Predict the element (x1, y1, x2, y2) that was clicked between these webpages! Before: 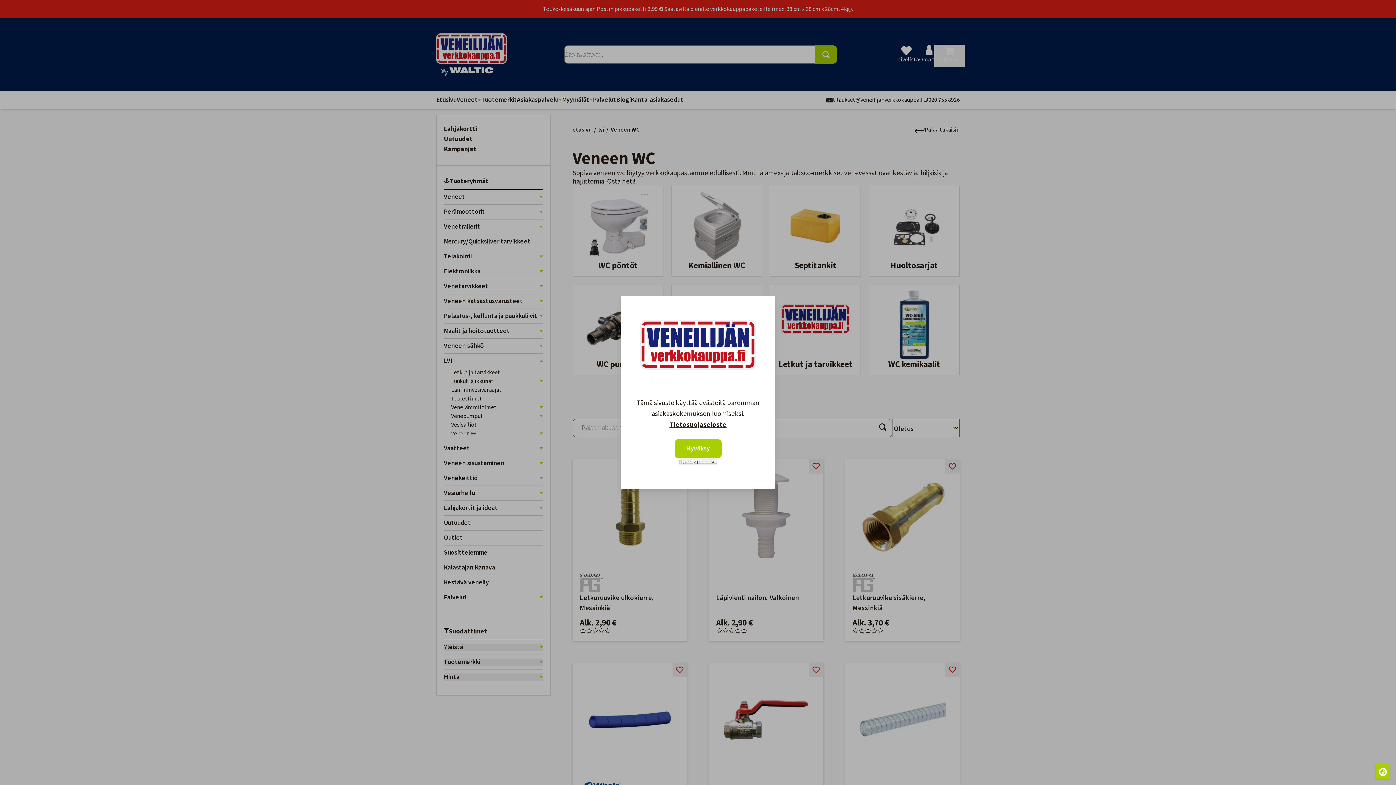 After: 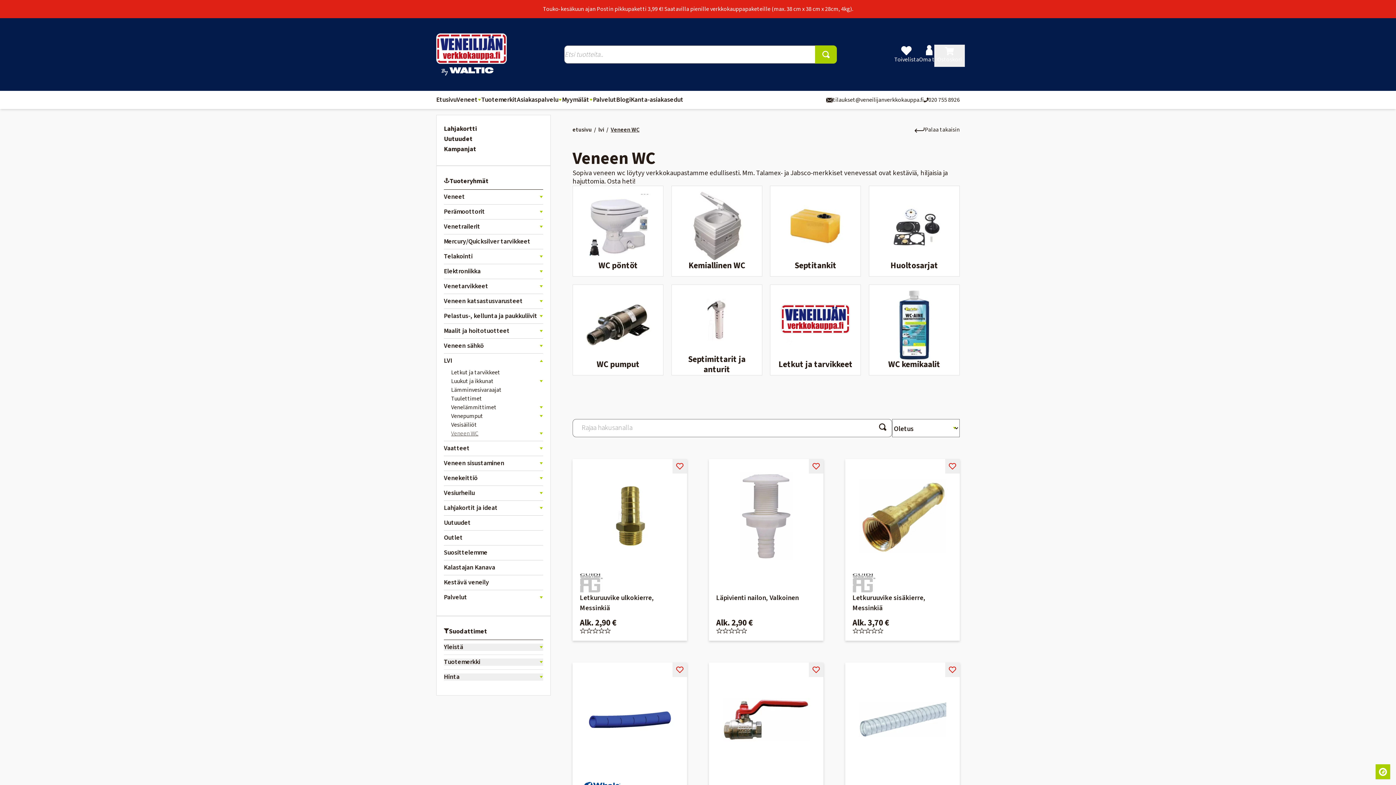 Action: bbox: (679, 458, 717, 465) label: Hyväksy pakolliset